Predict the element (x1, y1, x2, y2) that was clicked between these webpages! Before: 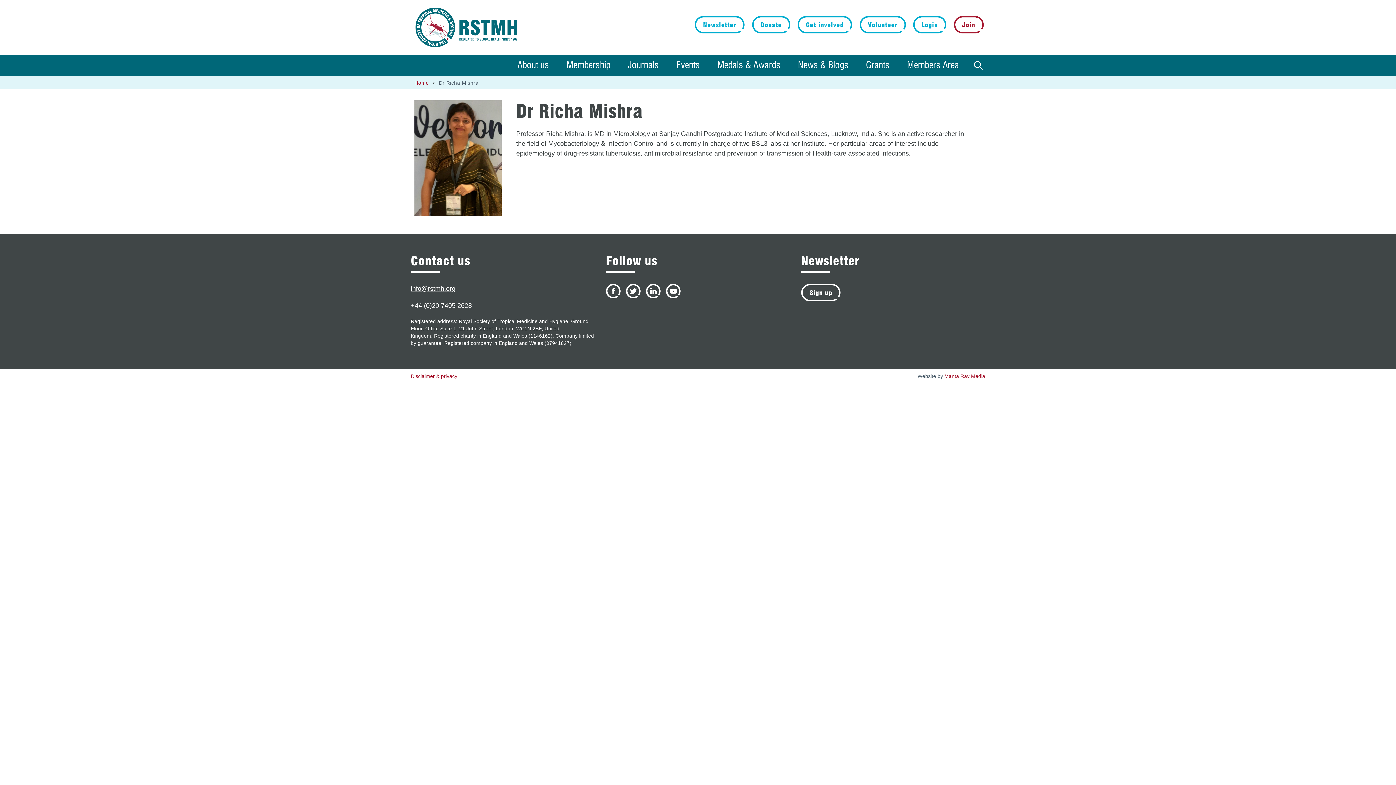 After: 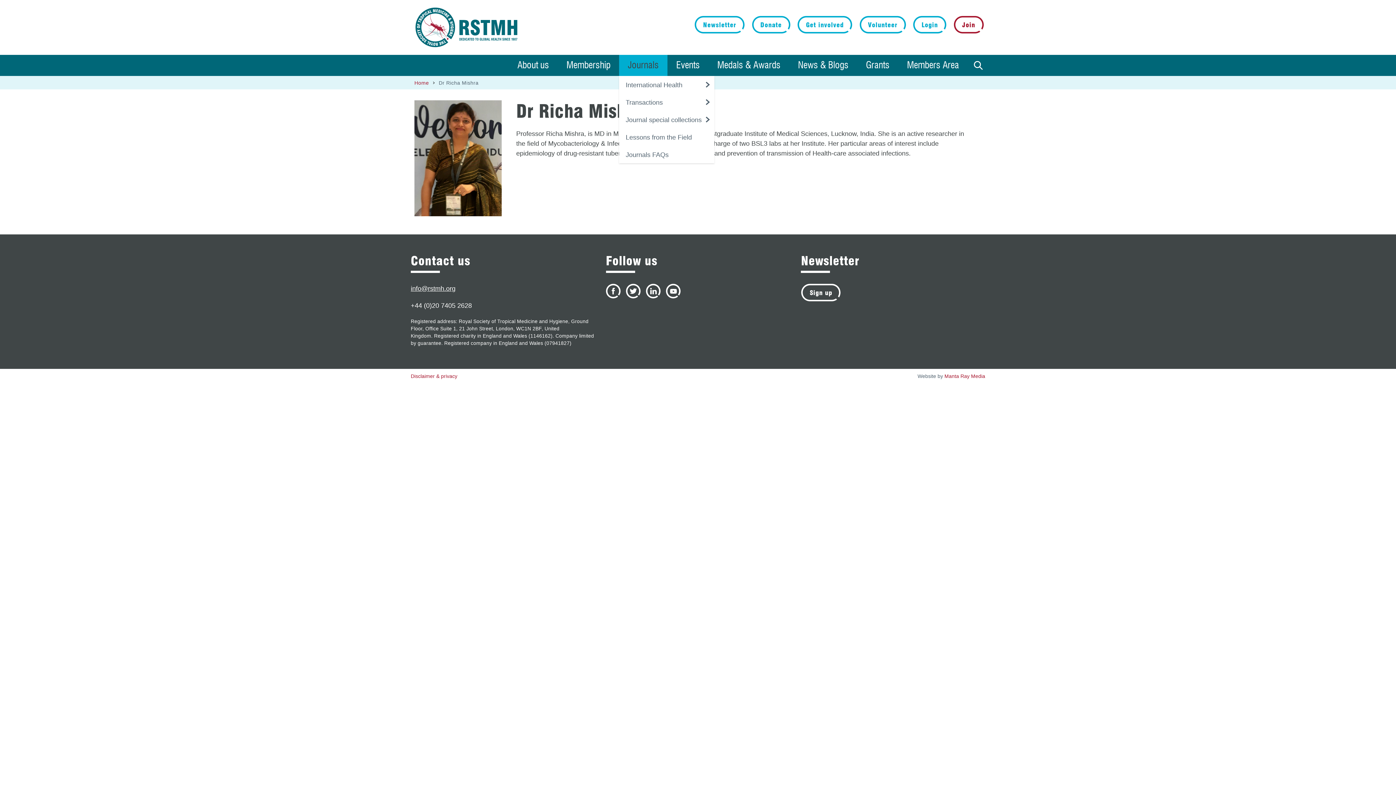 Action: bbox: (619, 54, 667, 76) label: Journals